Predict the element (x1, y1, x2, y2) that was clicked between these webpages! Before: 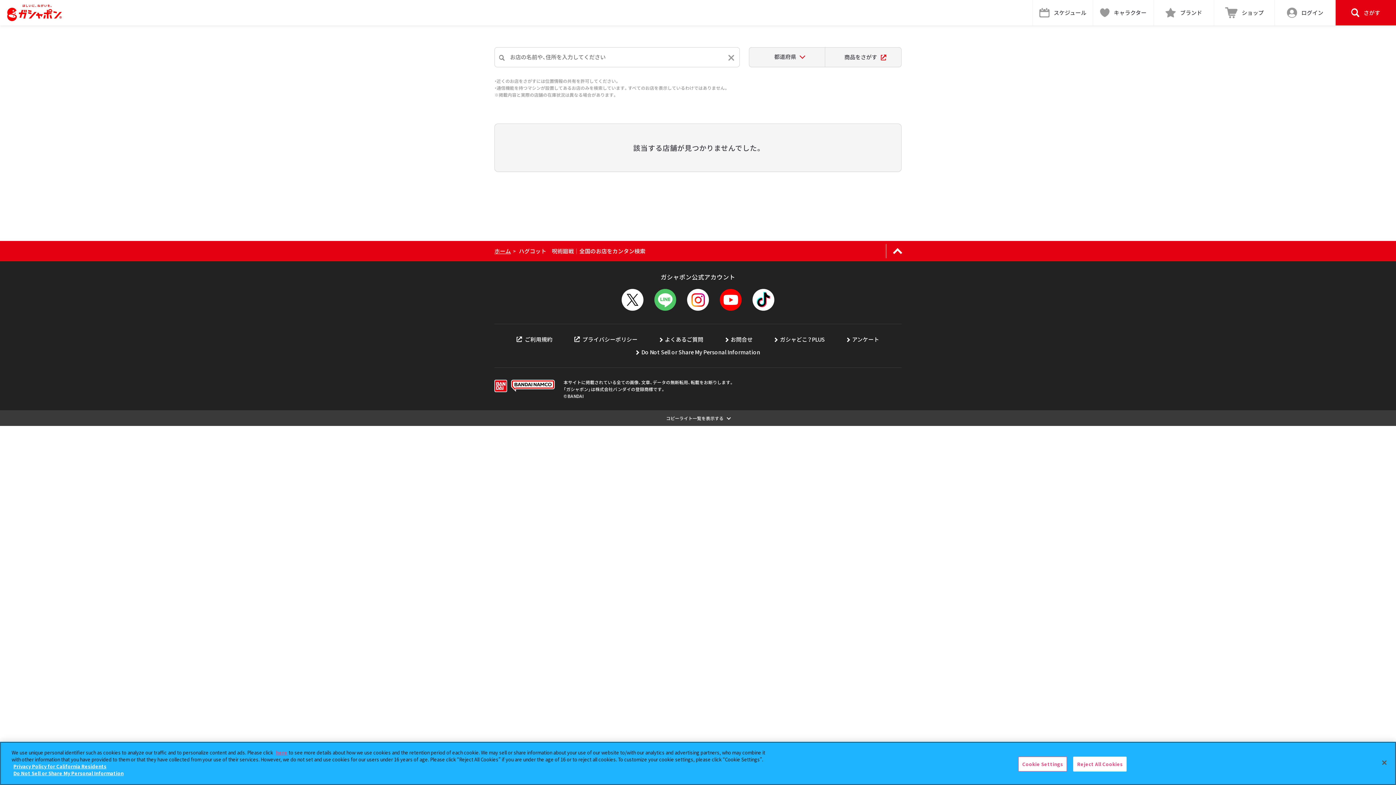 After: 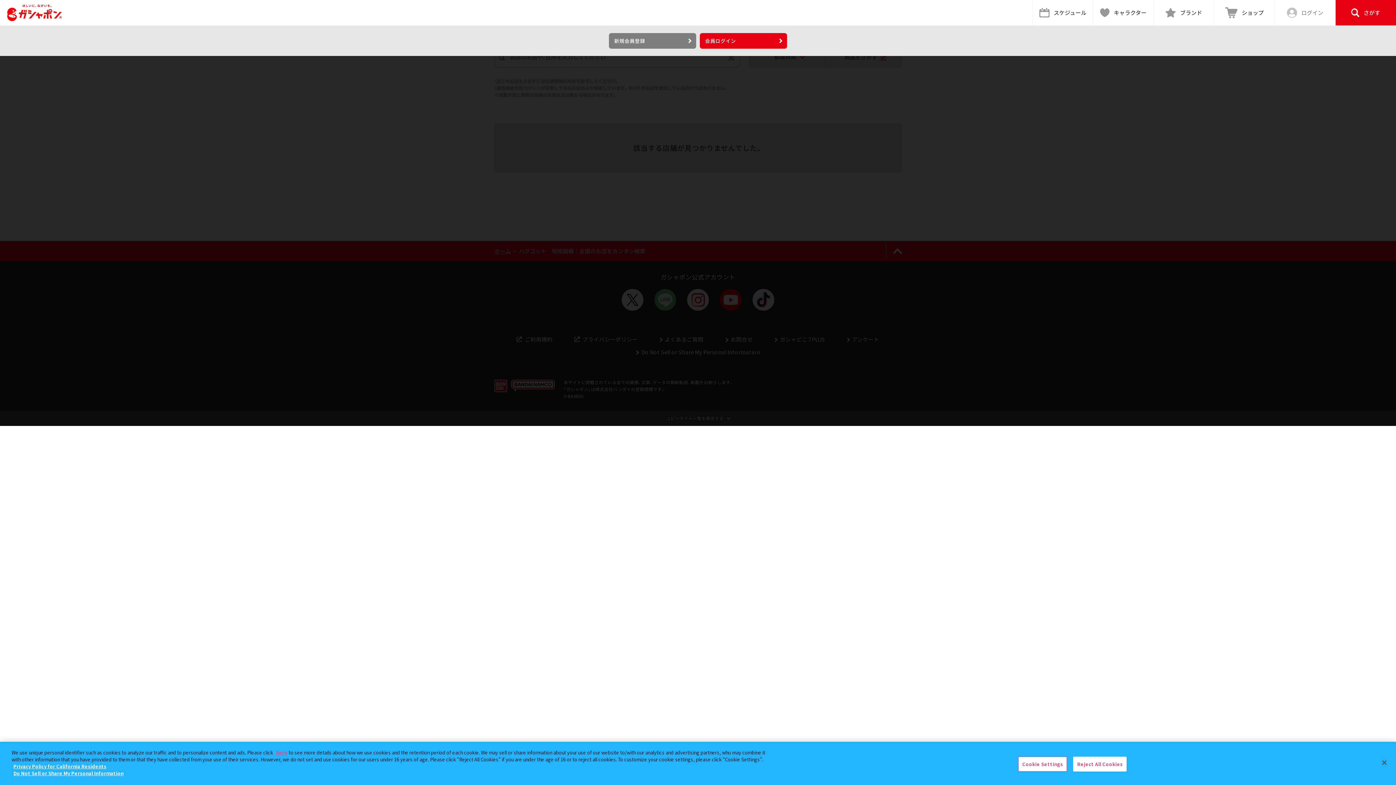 Action: bbox: (1275, 0, 1335, 25) label: ログイン